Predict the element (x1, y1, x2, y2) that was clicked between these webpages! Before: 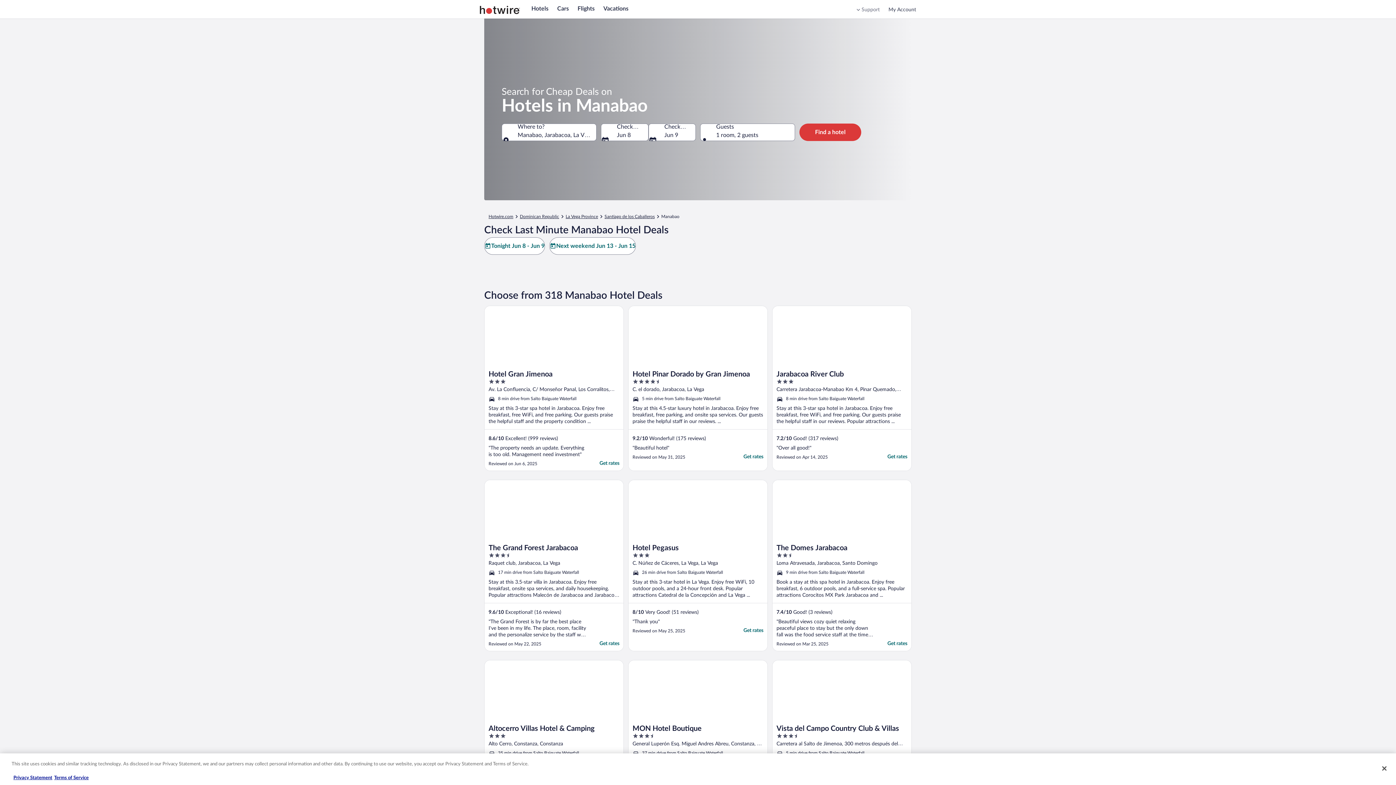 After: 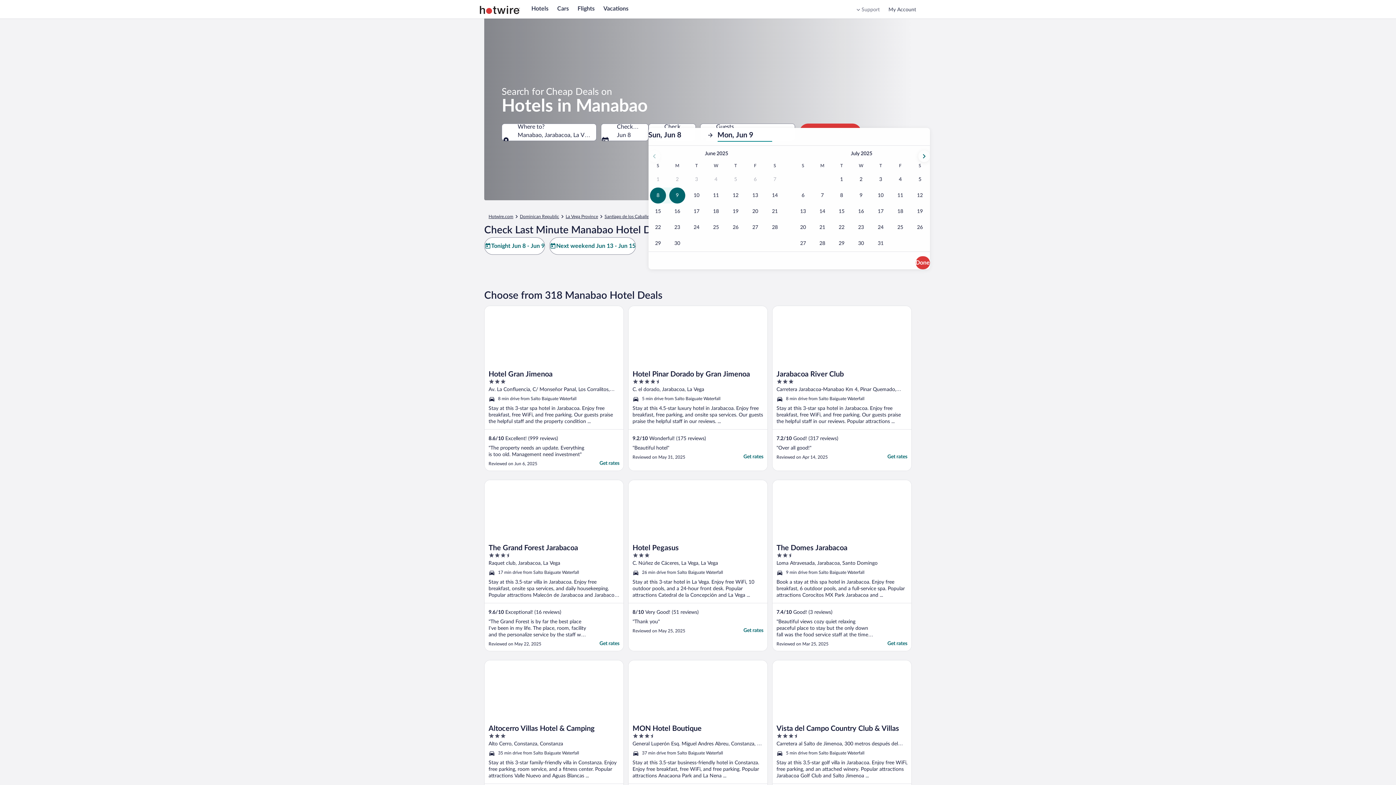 Action: bbox: (648, 123, 696, 141) label: Check-out Jun 9